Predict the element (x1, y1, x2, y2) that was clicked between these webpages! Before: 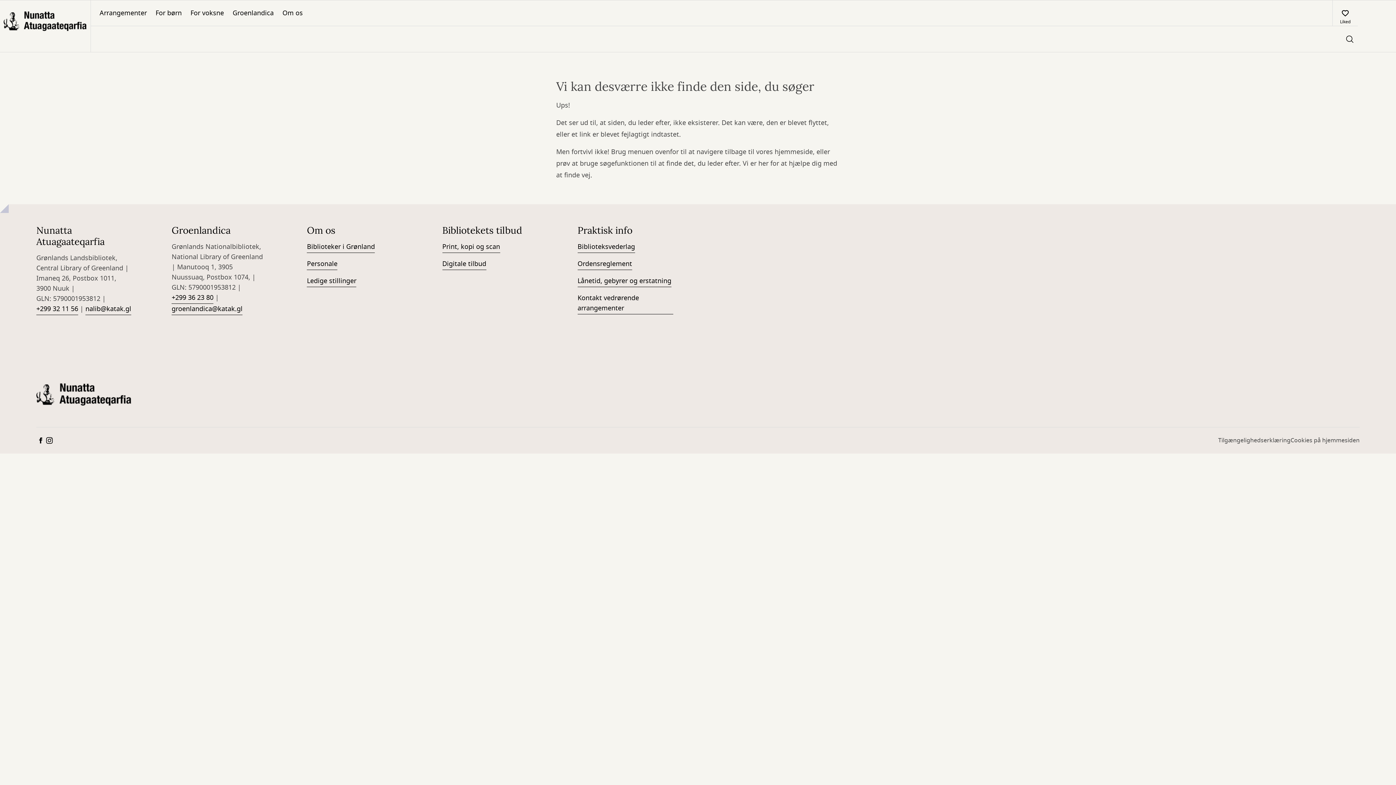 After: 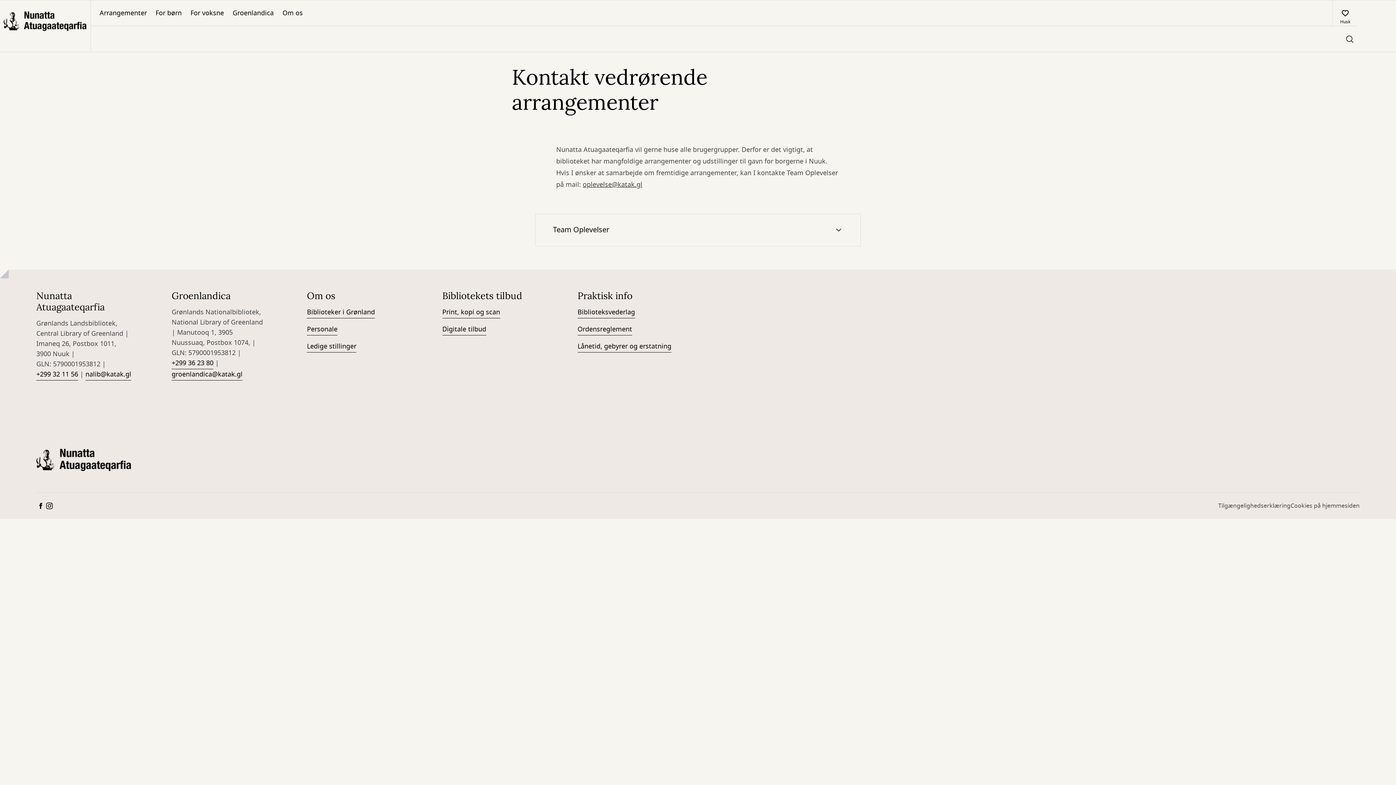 Action: bbox: (577, 293, 673, 314) label: Kontakt vedrørende arrangementer